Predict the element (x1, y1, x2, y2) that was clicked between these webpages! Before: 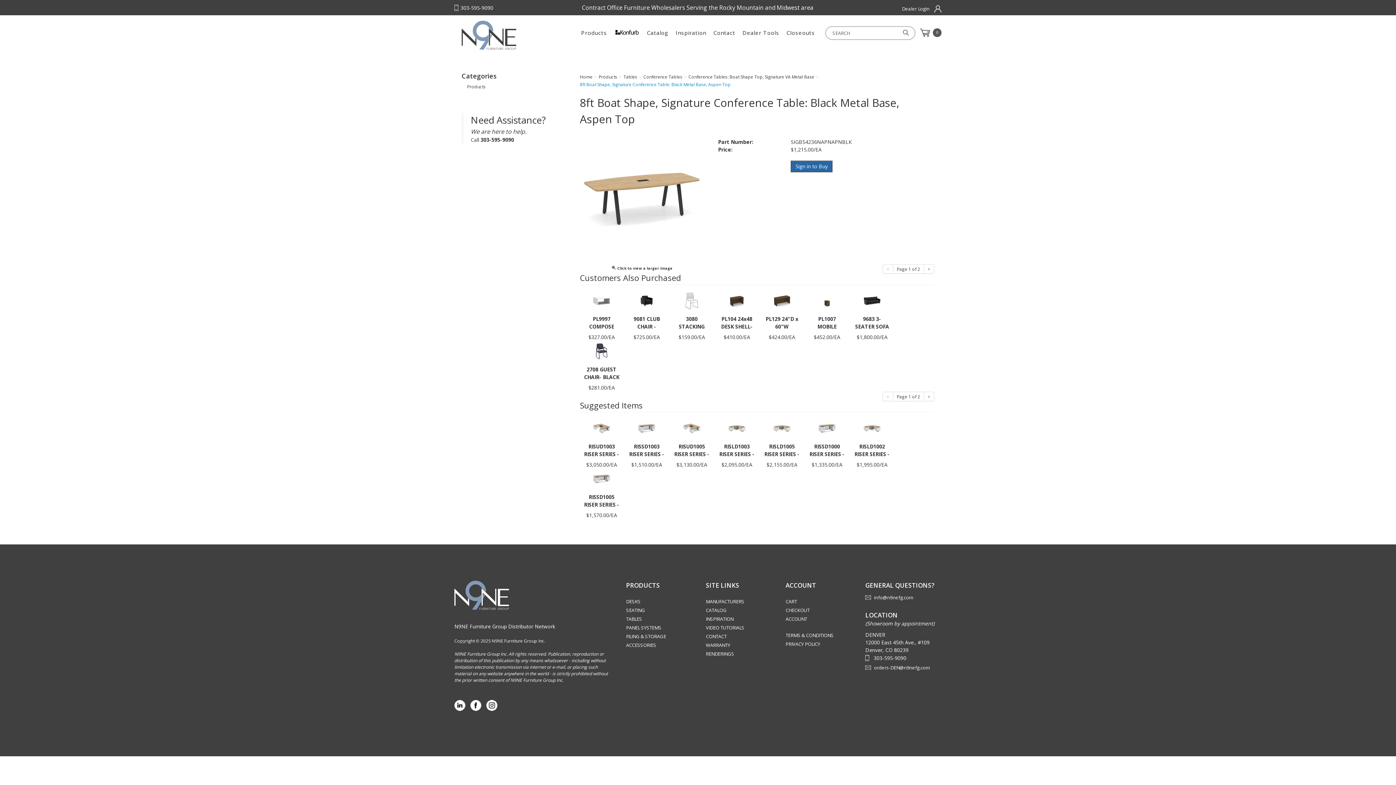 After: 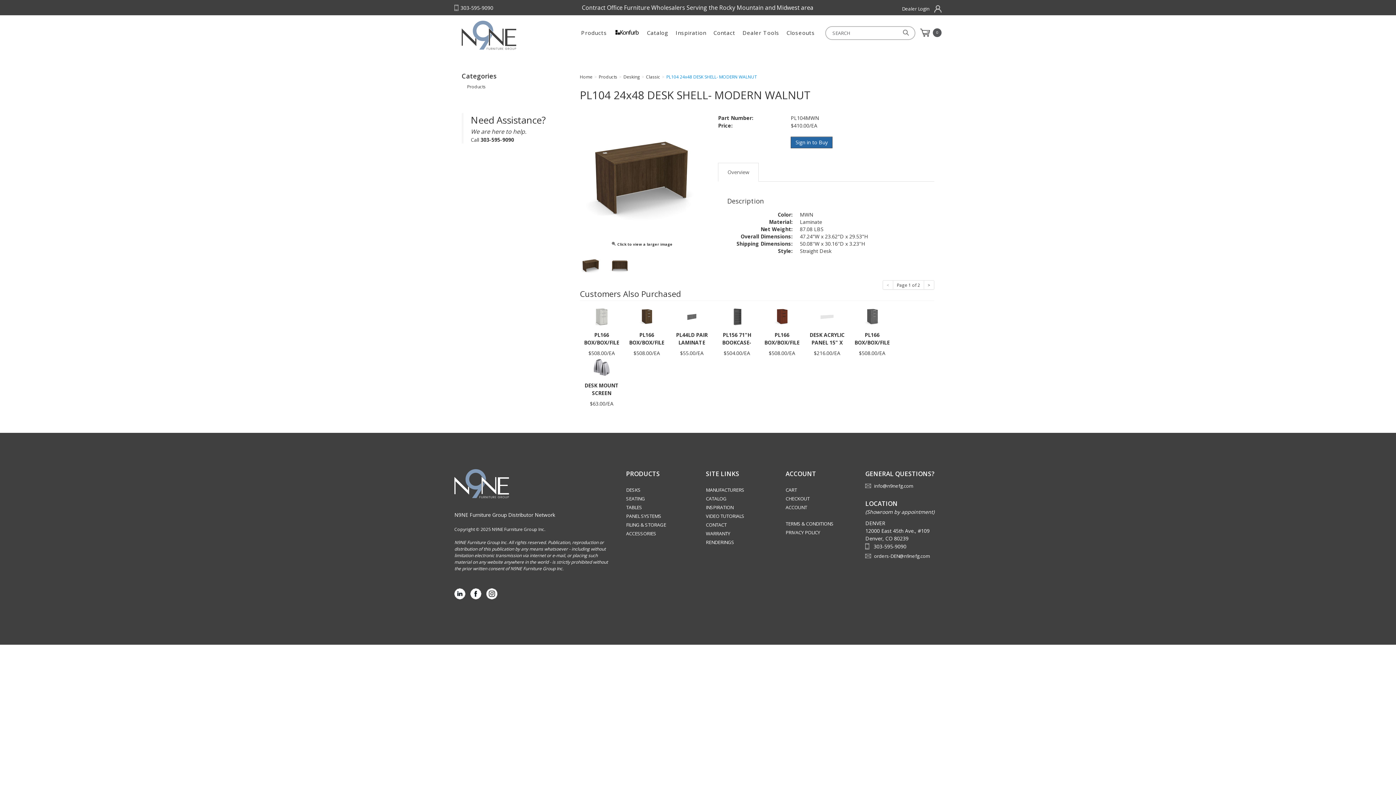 Action: bbox: (726, 297, 747, 304)